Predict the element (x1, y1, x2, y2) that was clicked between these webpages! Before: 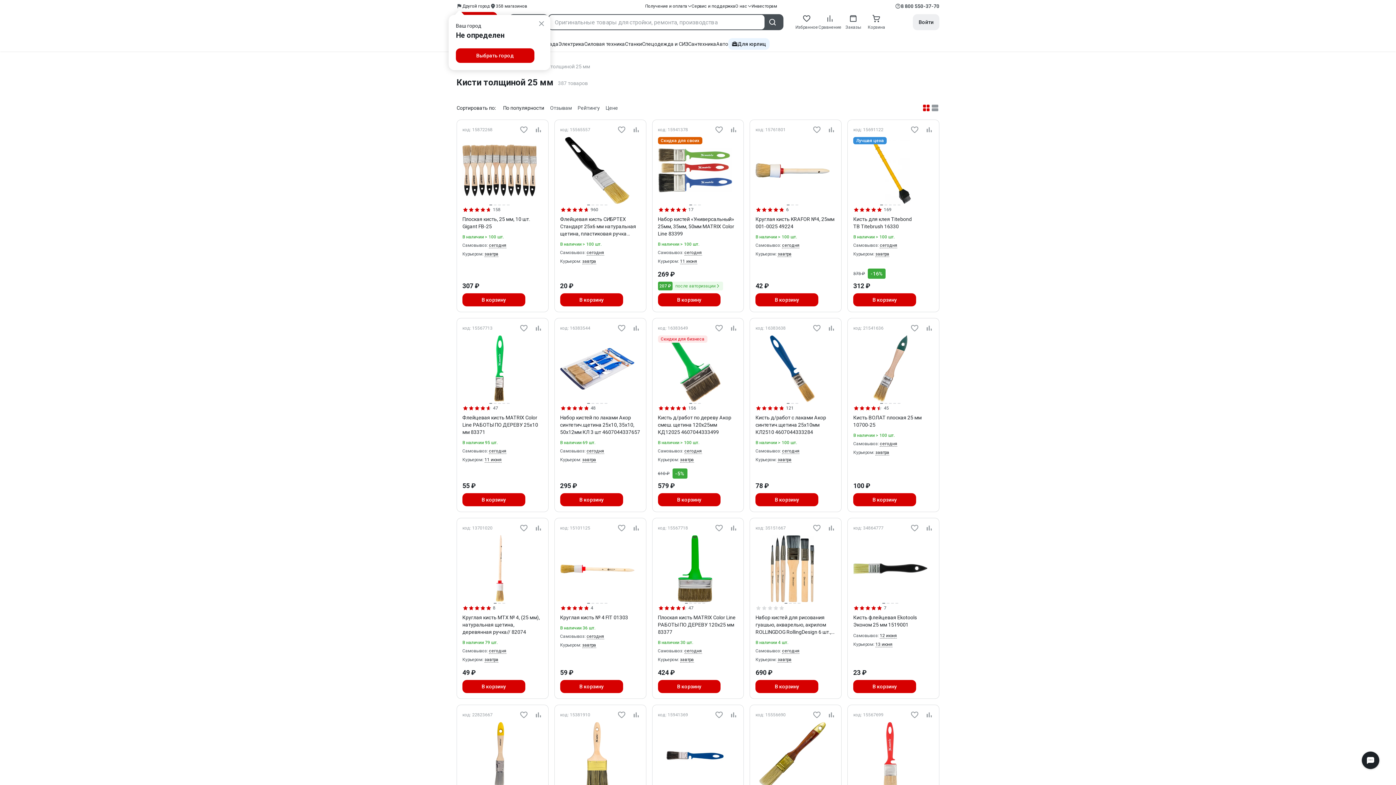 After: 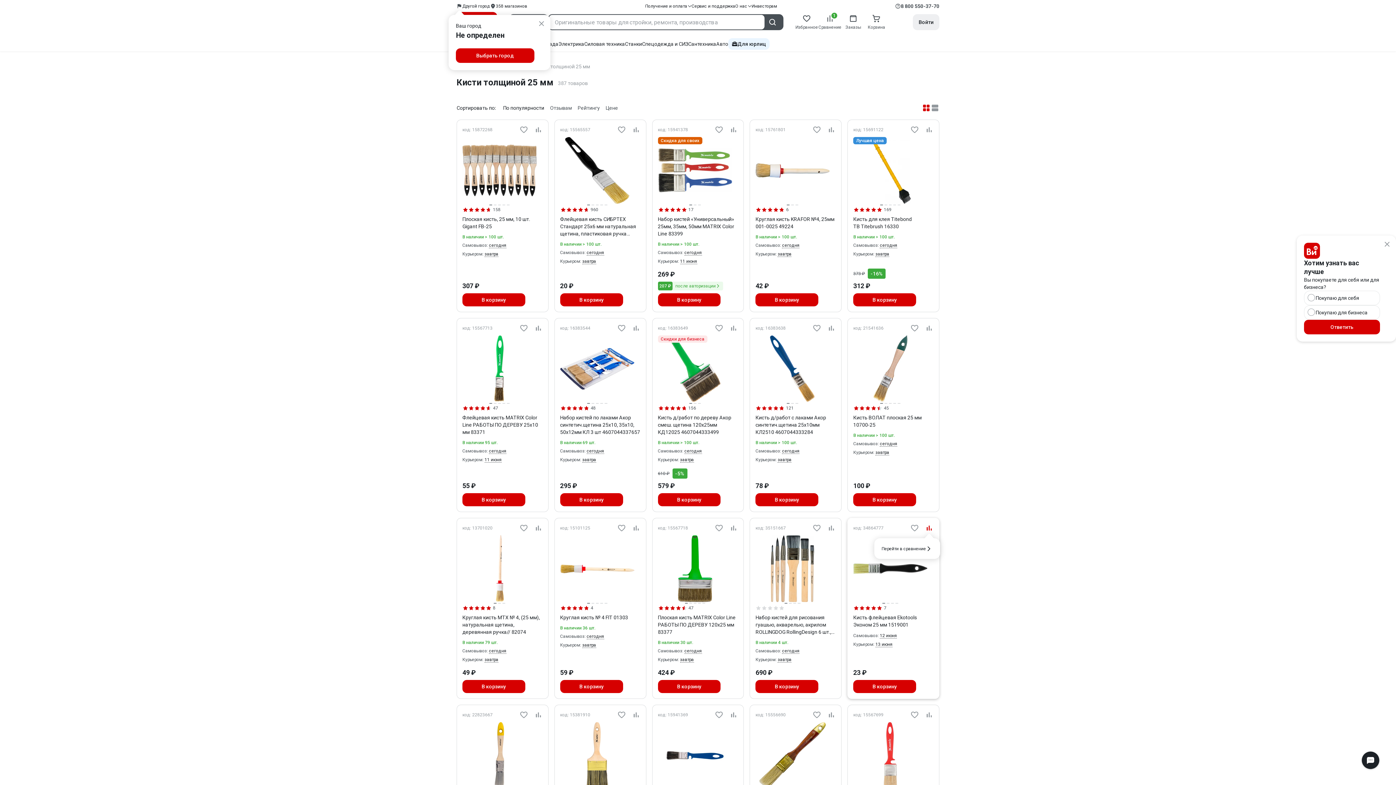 Action: bbox: (925, 524, 933, 532)